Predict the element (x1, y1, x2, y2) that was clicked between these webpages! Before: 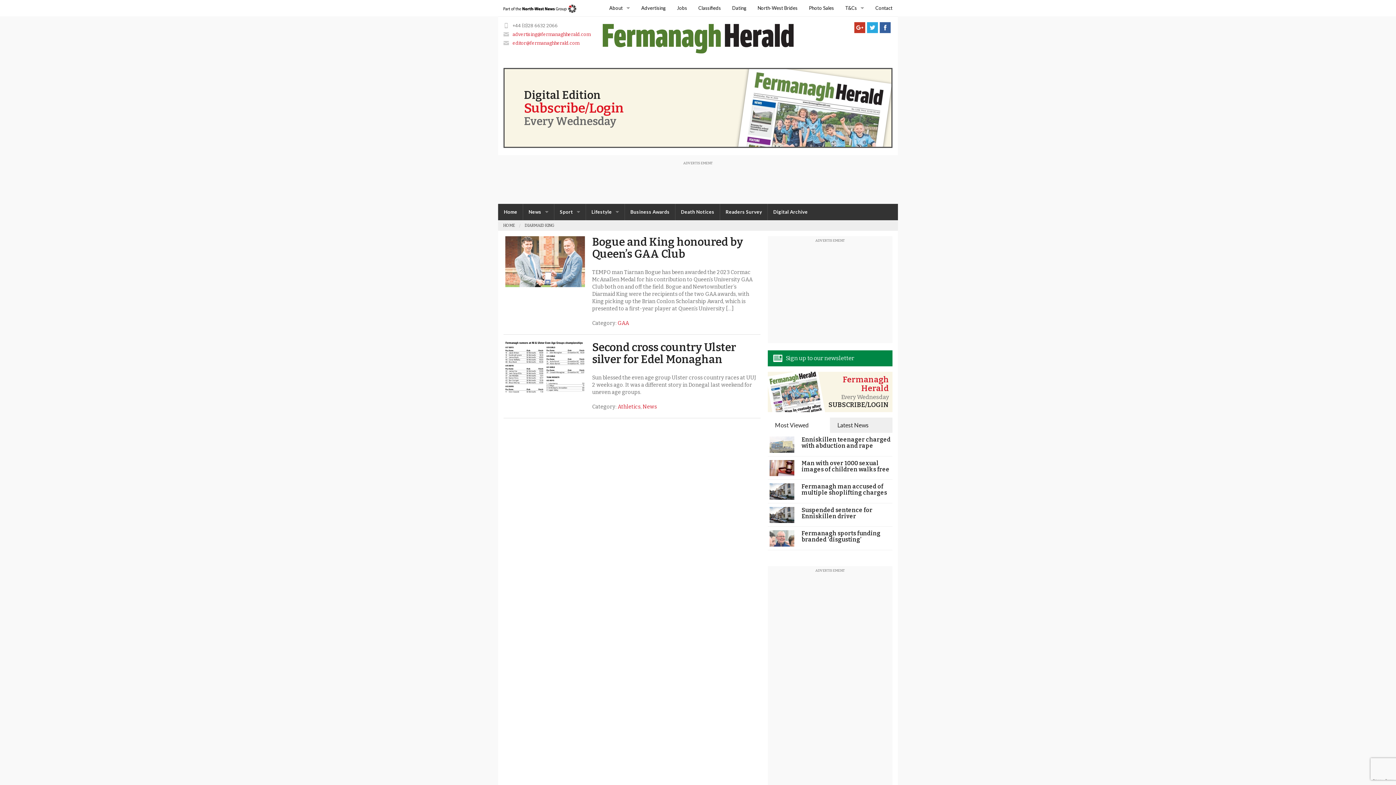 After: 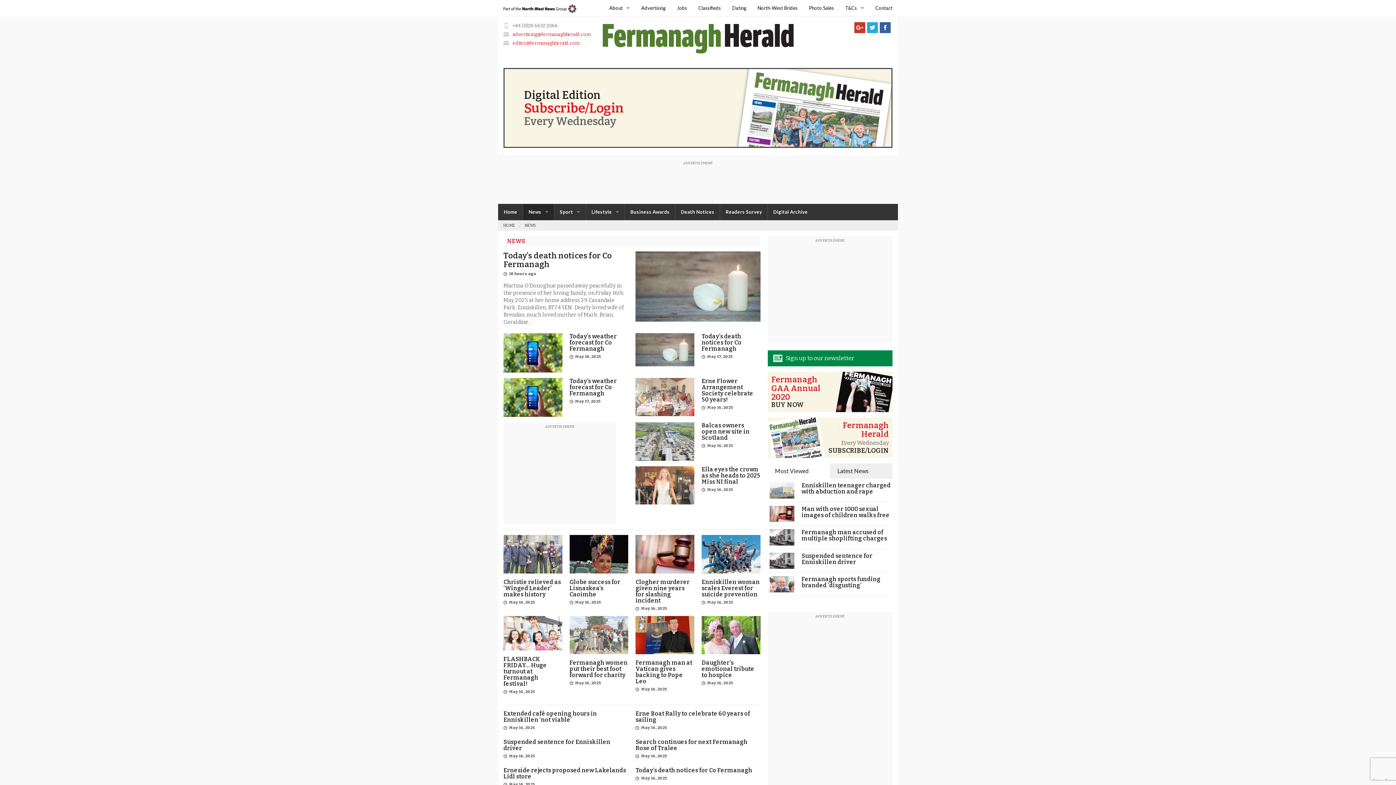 Action: bbox: (523, 204, 554, 220) label: News